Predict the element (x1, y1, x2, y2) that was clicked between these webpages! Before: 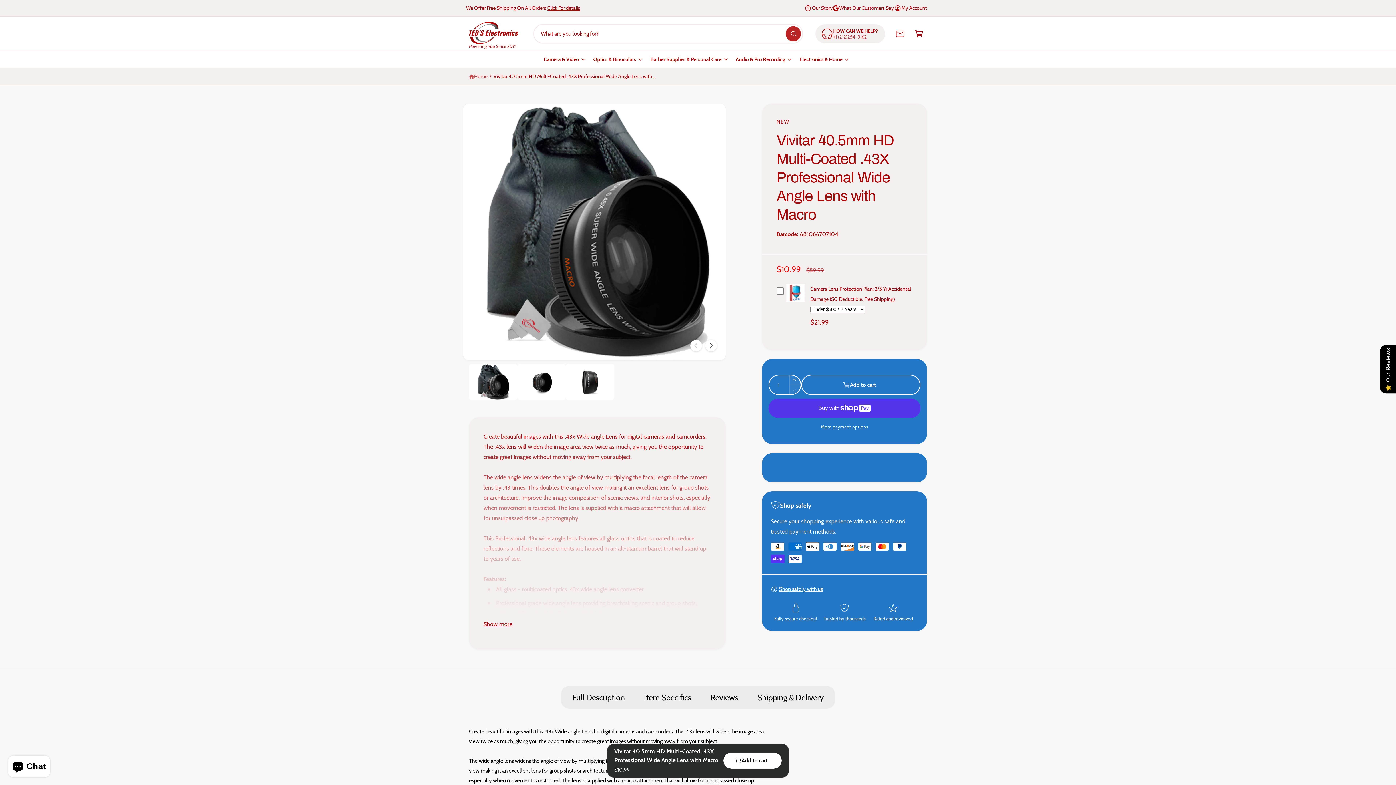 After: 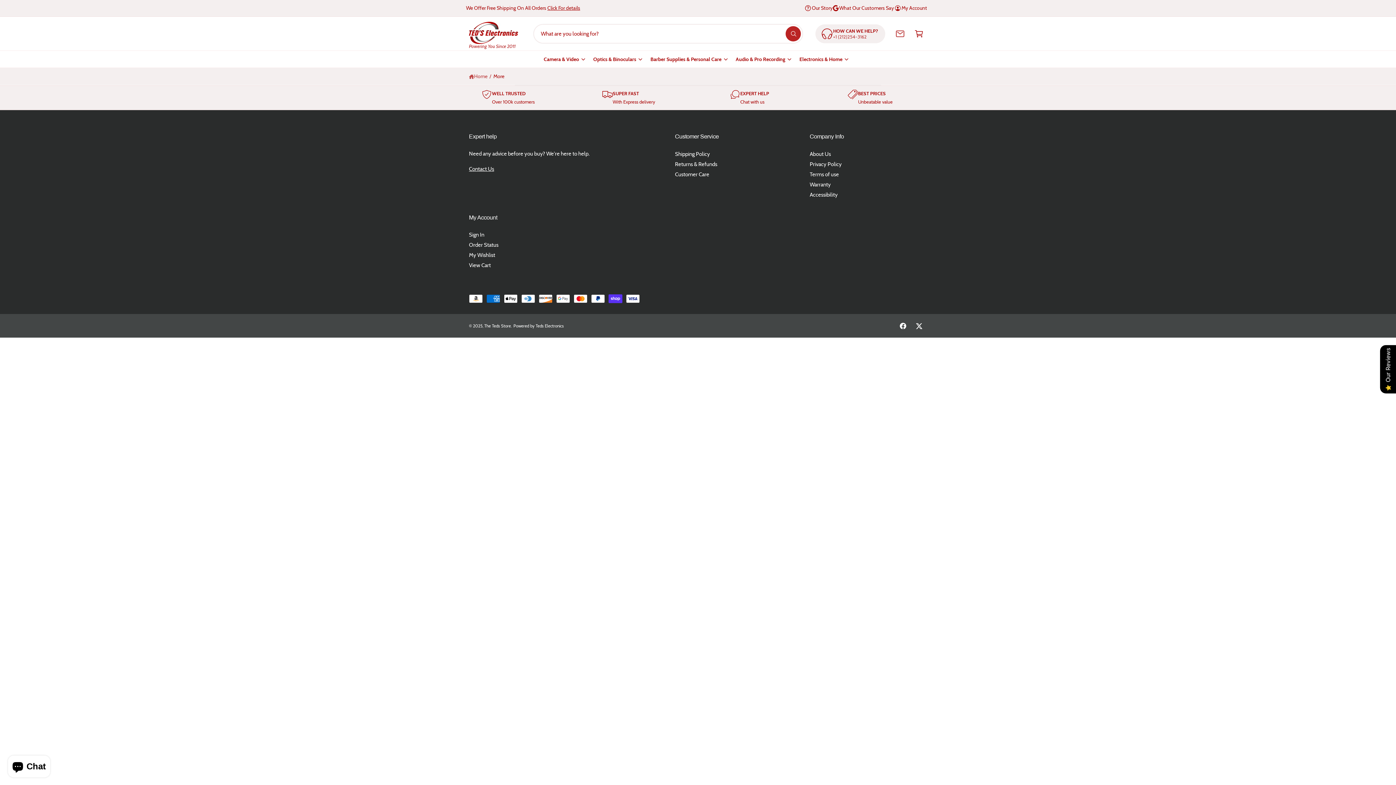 Action: bbox: (799, 55, 842, 63) label: Electronics & Home